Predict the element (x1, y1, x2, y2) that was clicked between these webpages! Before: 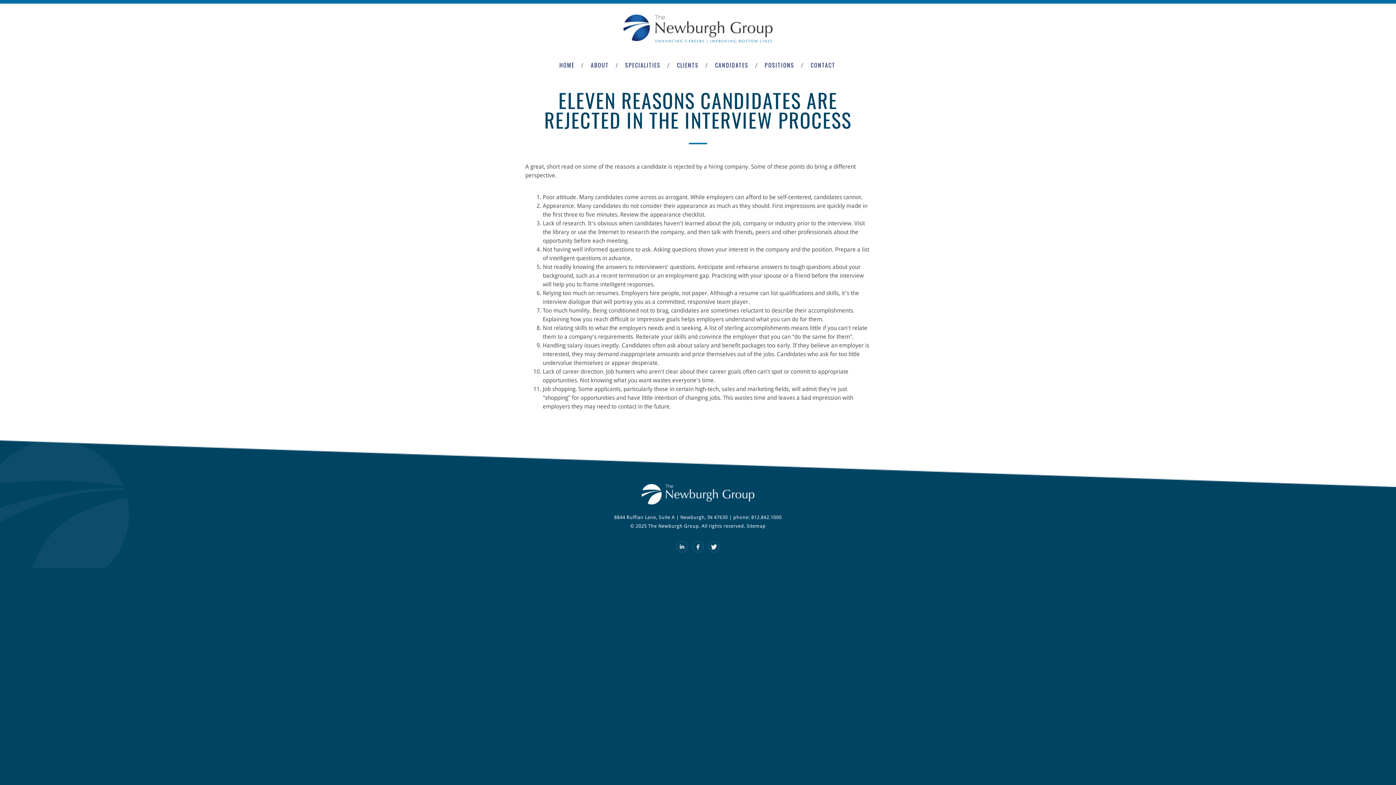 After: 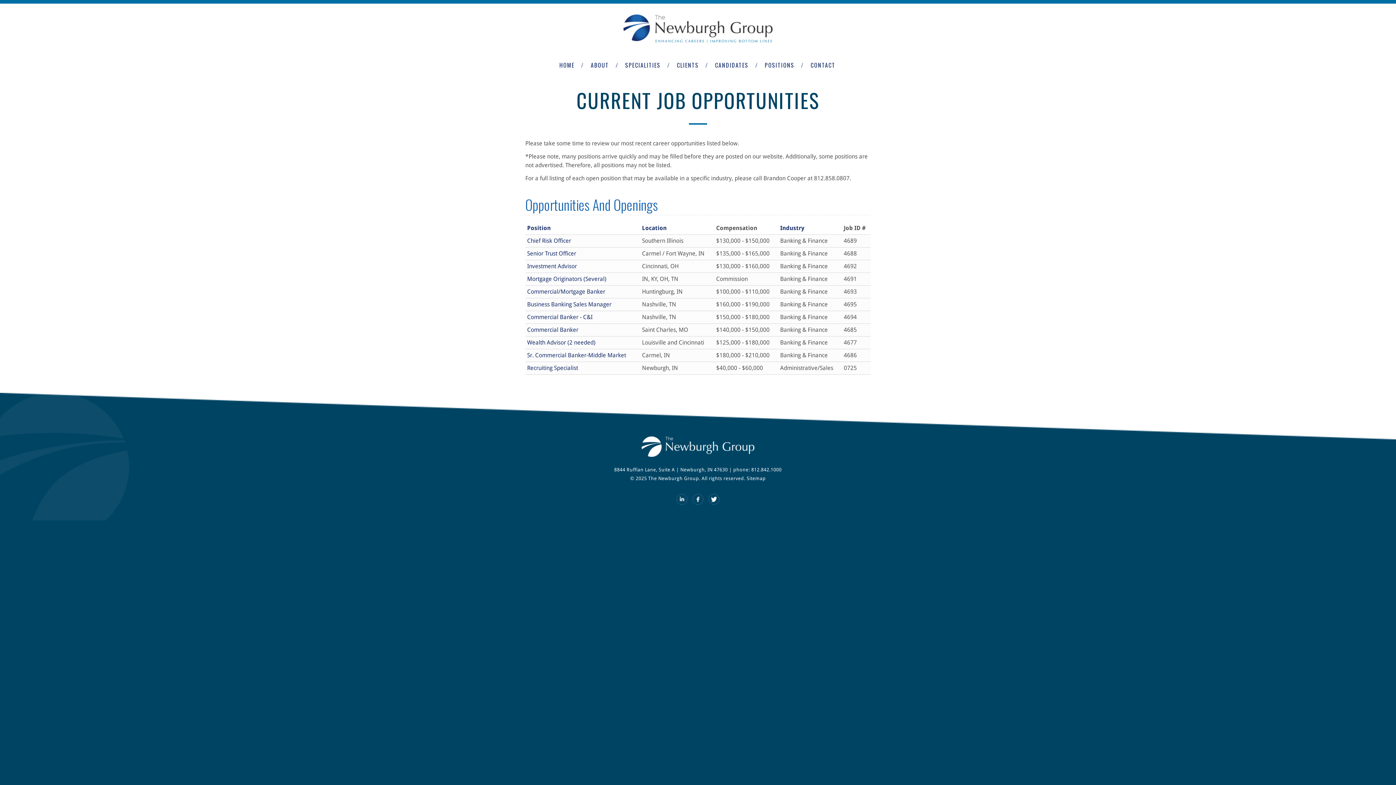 Action: label: POSITIONS bbox: (757, 54, 803, 76)